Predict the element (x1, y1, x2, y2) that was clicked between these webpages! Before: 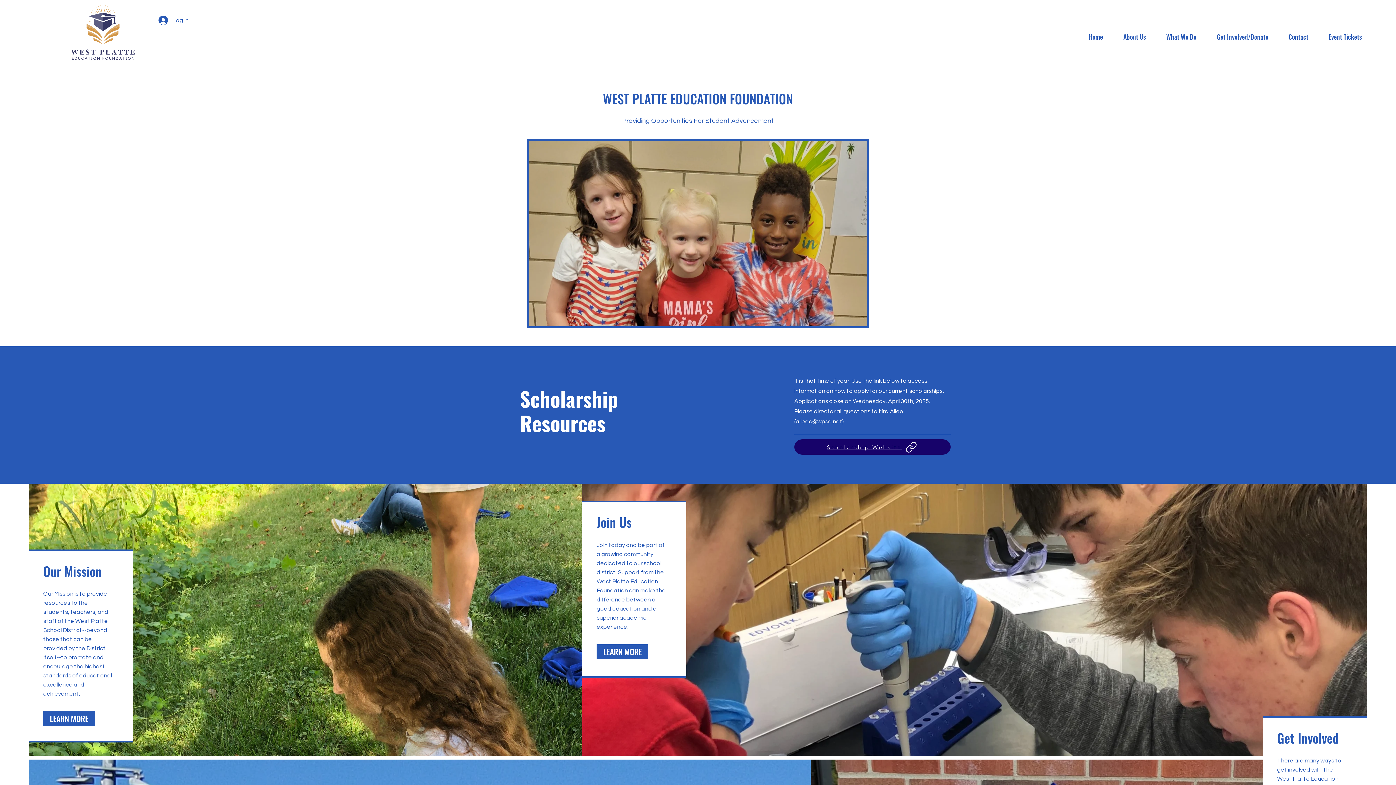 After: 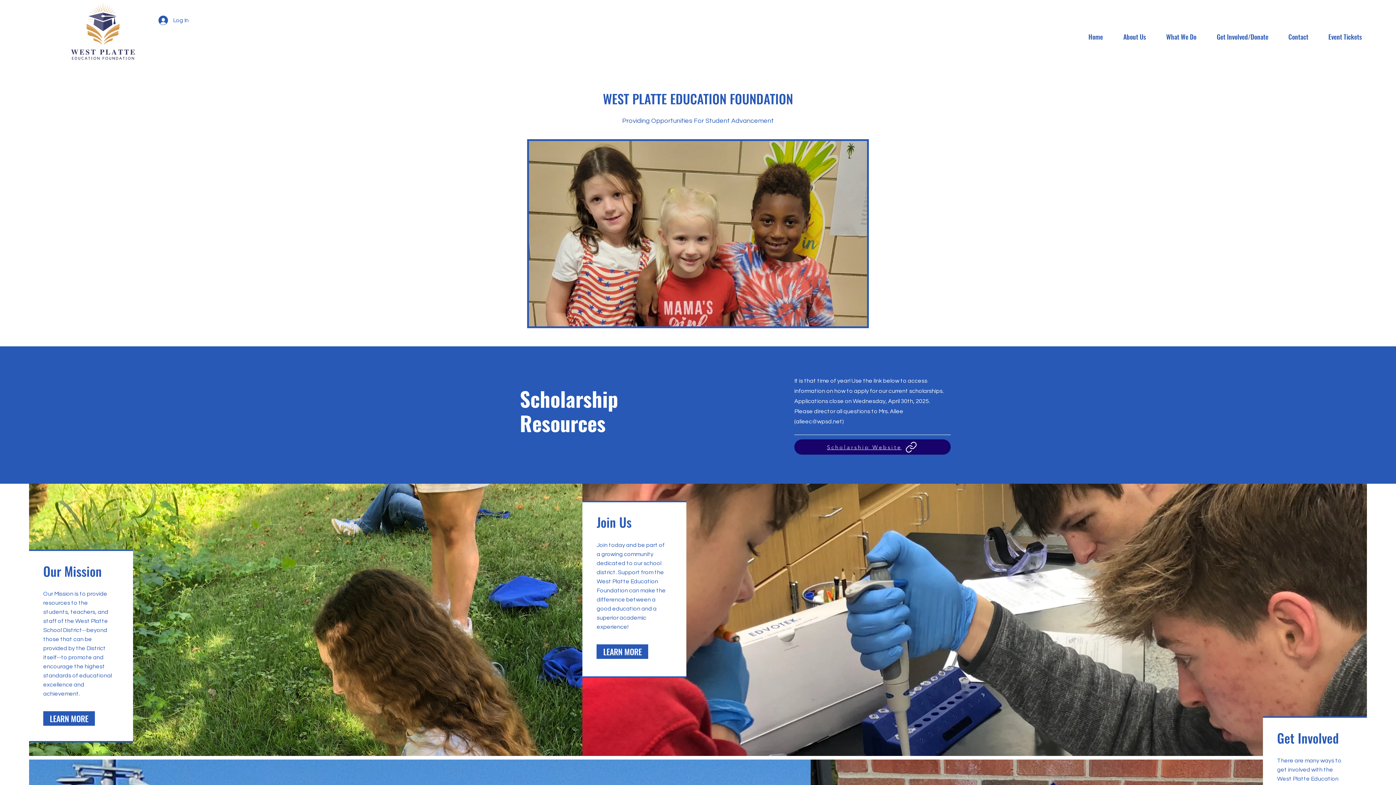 Action: bbox: (1073, 27, 1108, 45) label: Home